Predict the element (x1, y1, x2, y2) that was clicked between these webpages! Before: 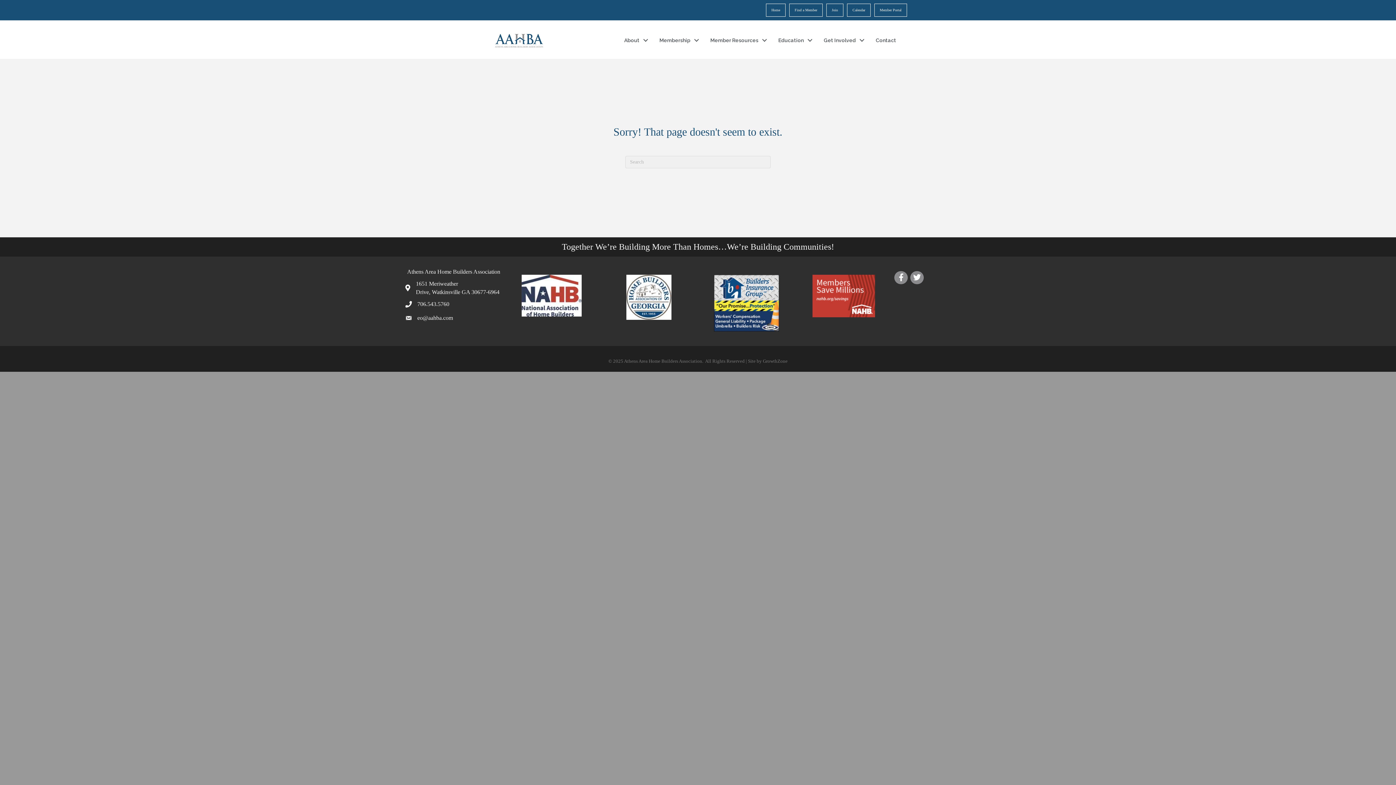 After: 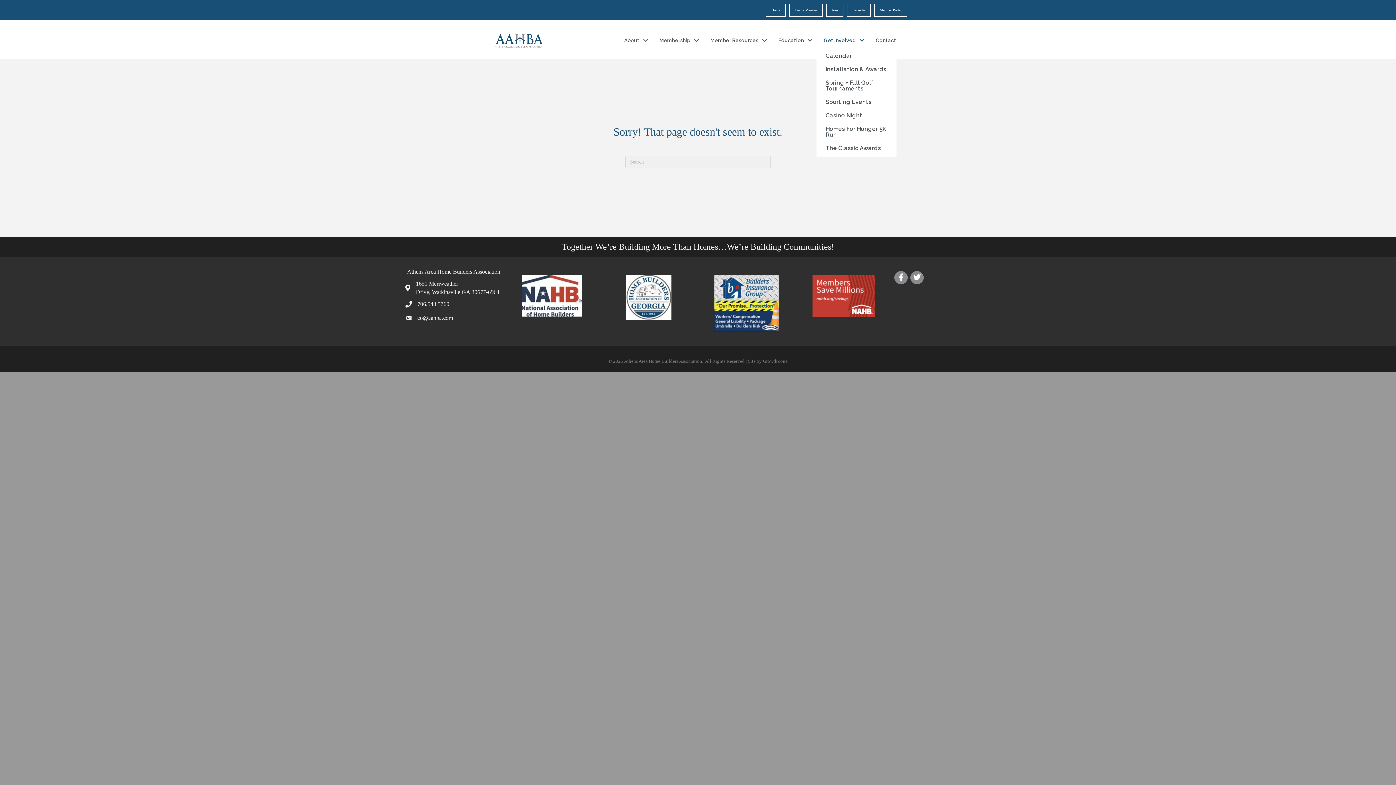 Action: label: Get Involved bbox: (816, 33, 868, 47)